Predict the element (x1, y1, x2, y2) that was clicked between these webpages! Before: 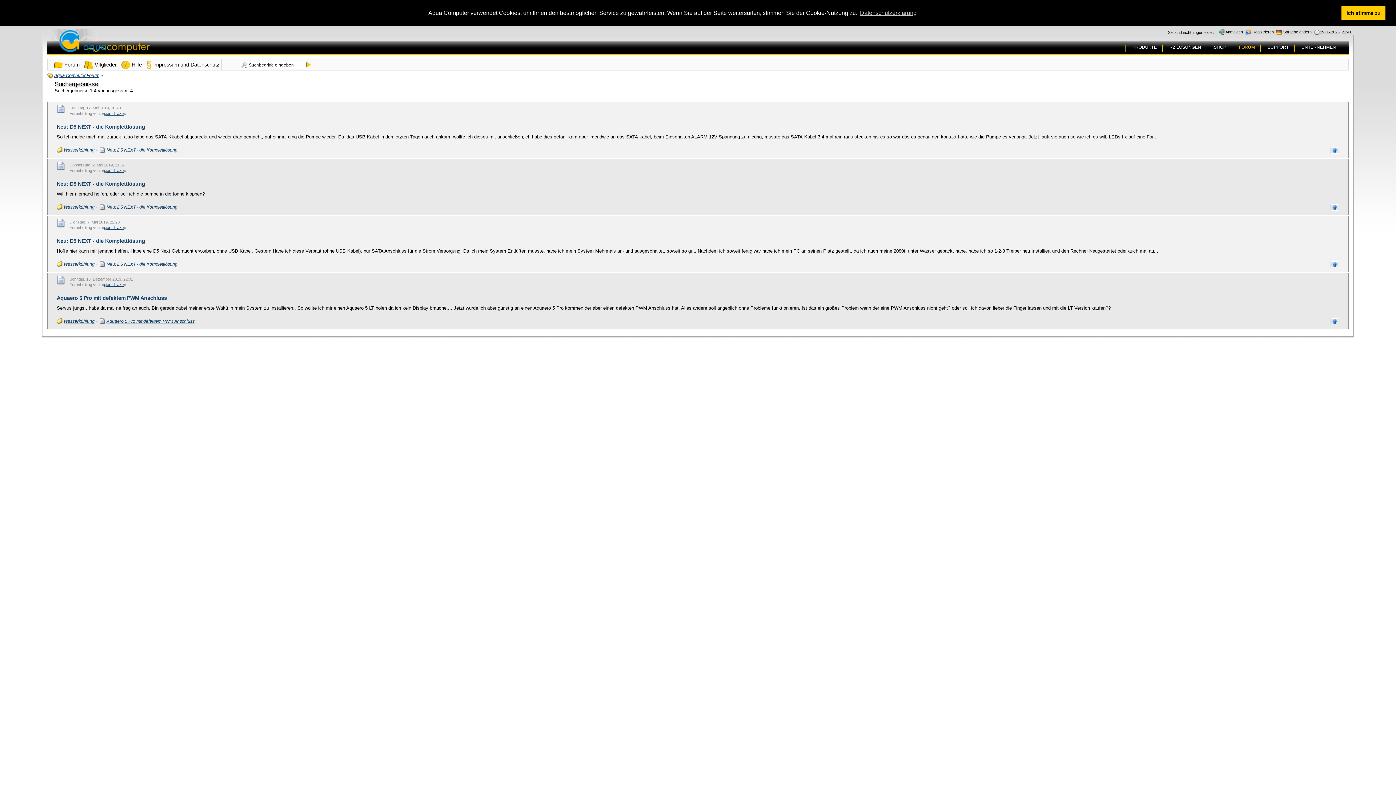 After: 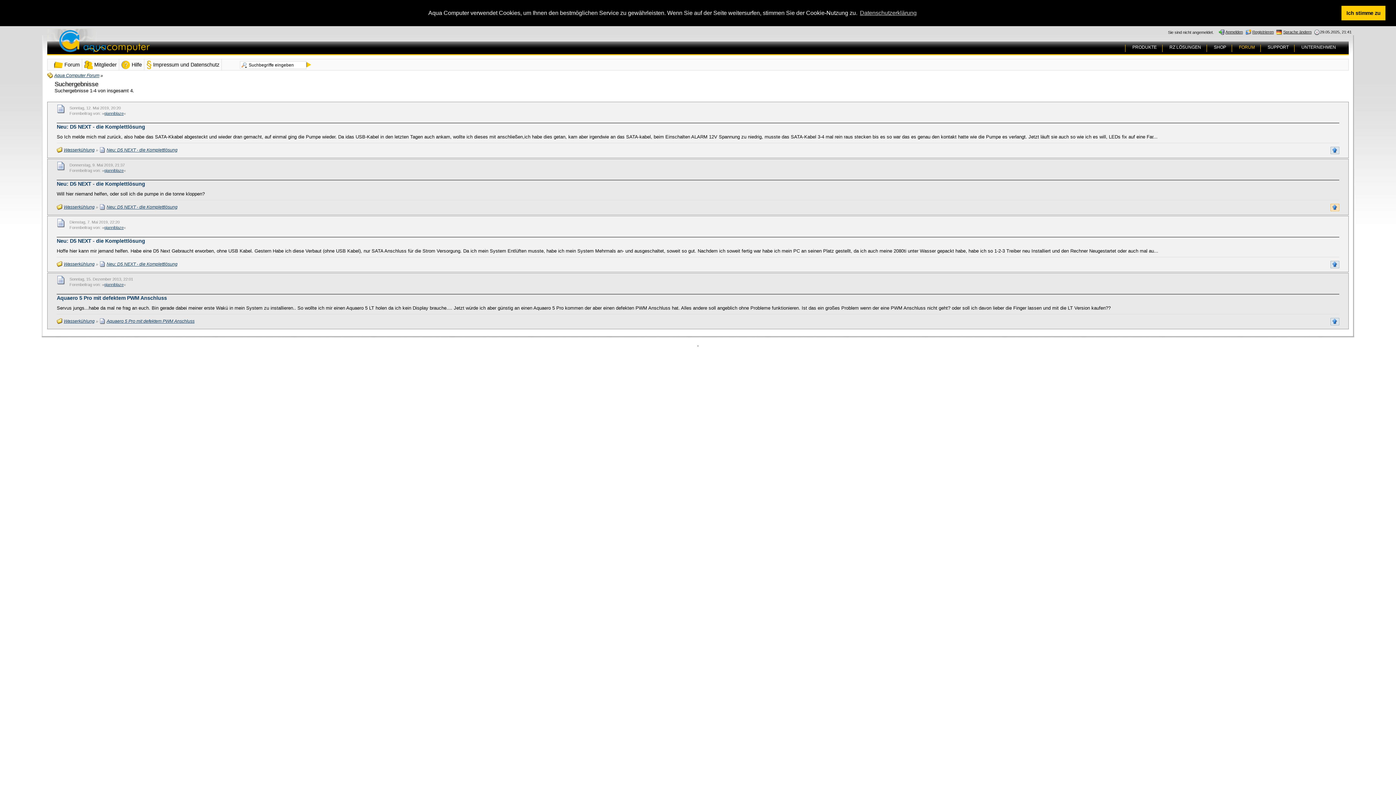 Action: bbox: (1331, 204, 1339, 210) label: Zum Seitenanfang